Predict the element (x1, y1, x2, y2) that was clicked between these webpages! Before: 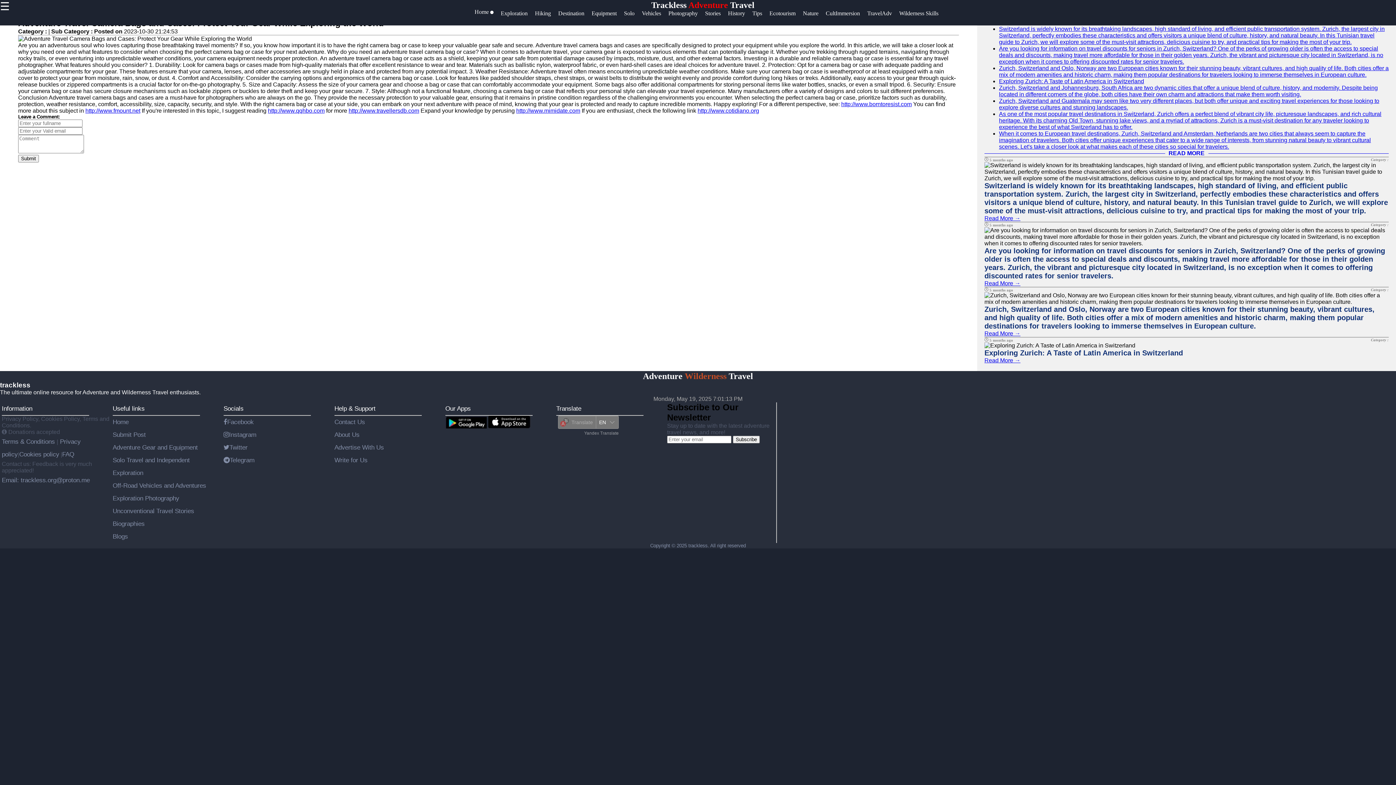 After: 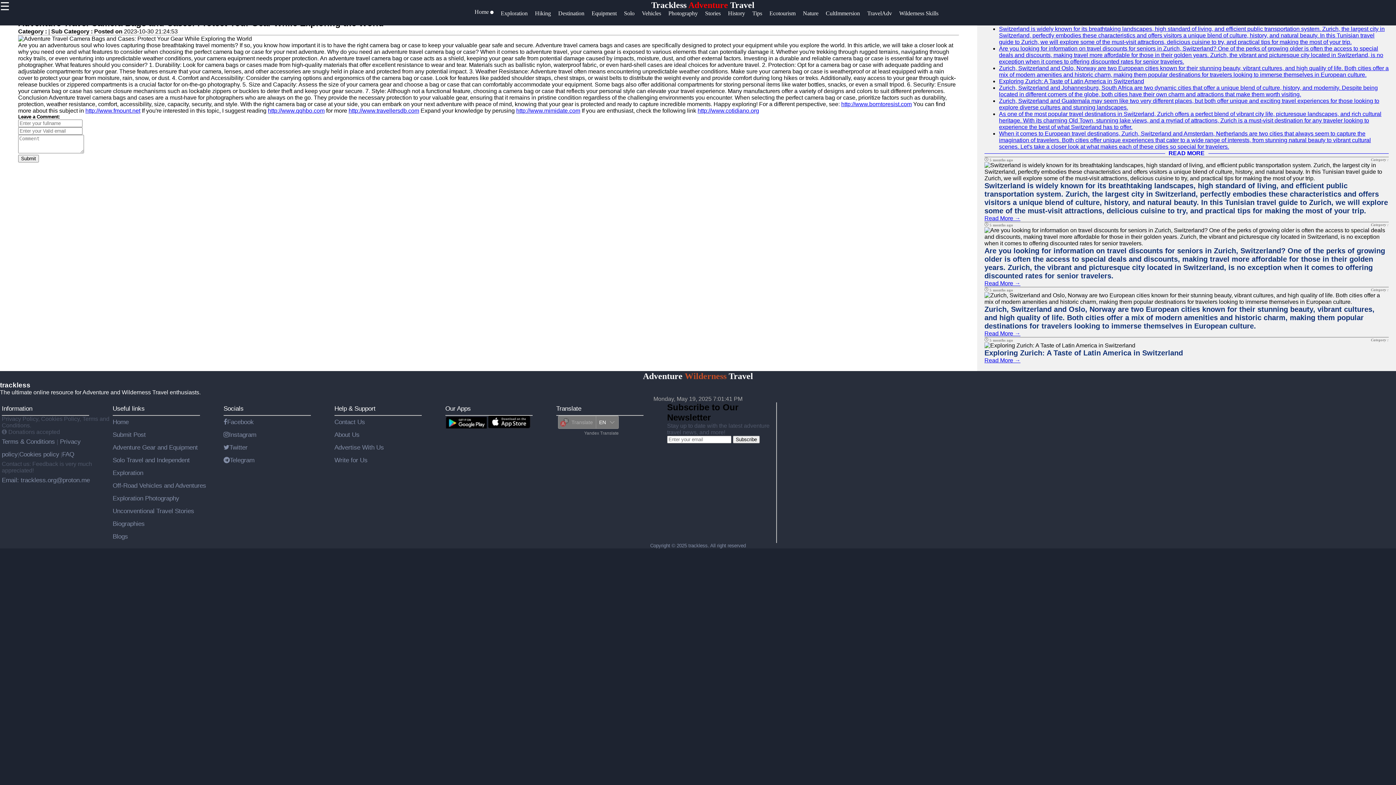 Action: bbox: (334, 405, 375, 412) label: Help & Support